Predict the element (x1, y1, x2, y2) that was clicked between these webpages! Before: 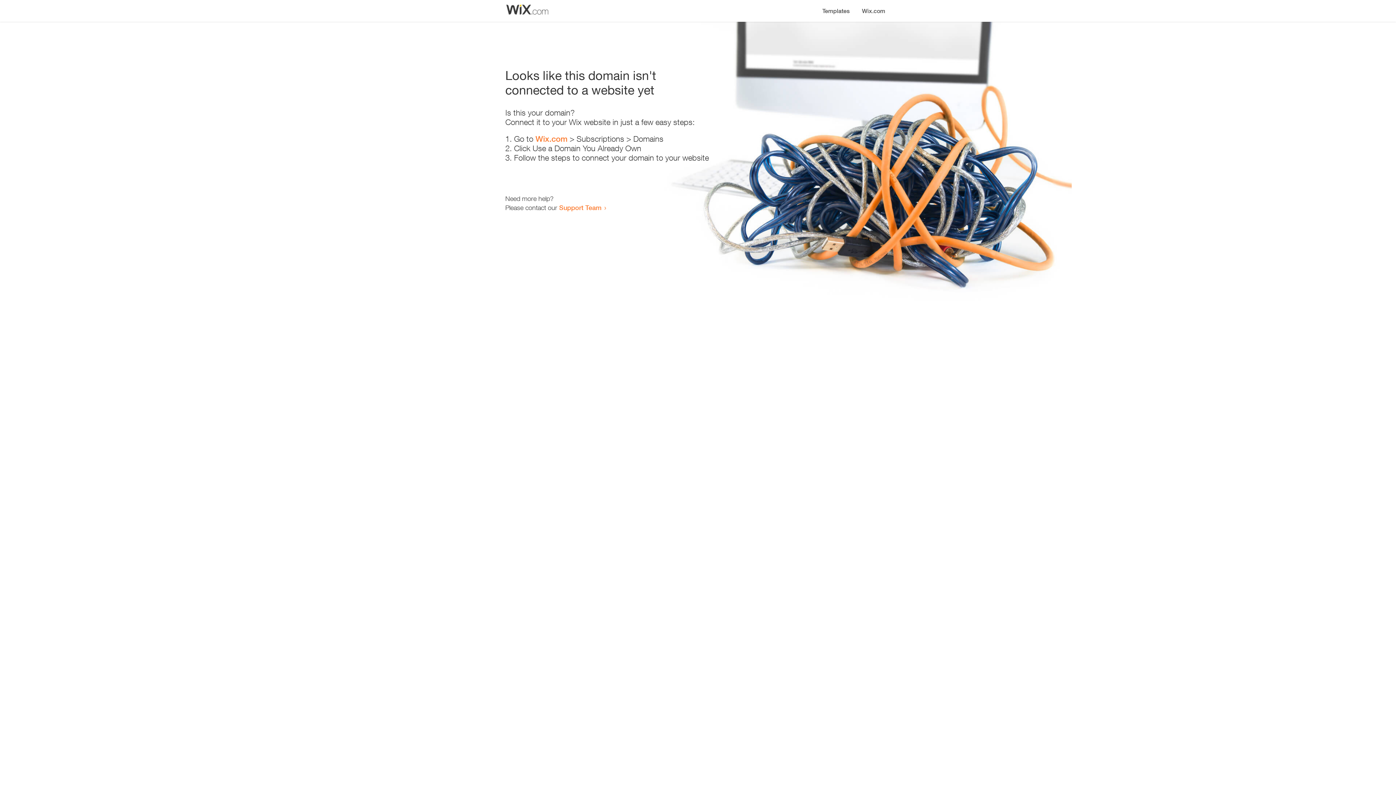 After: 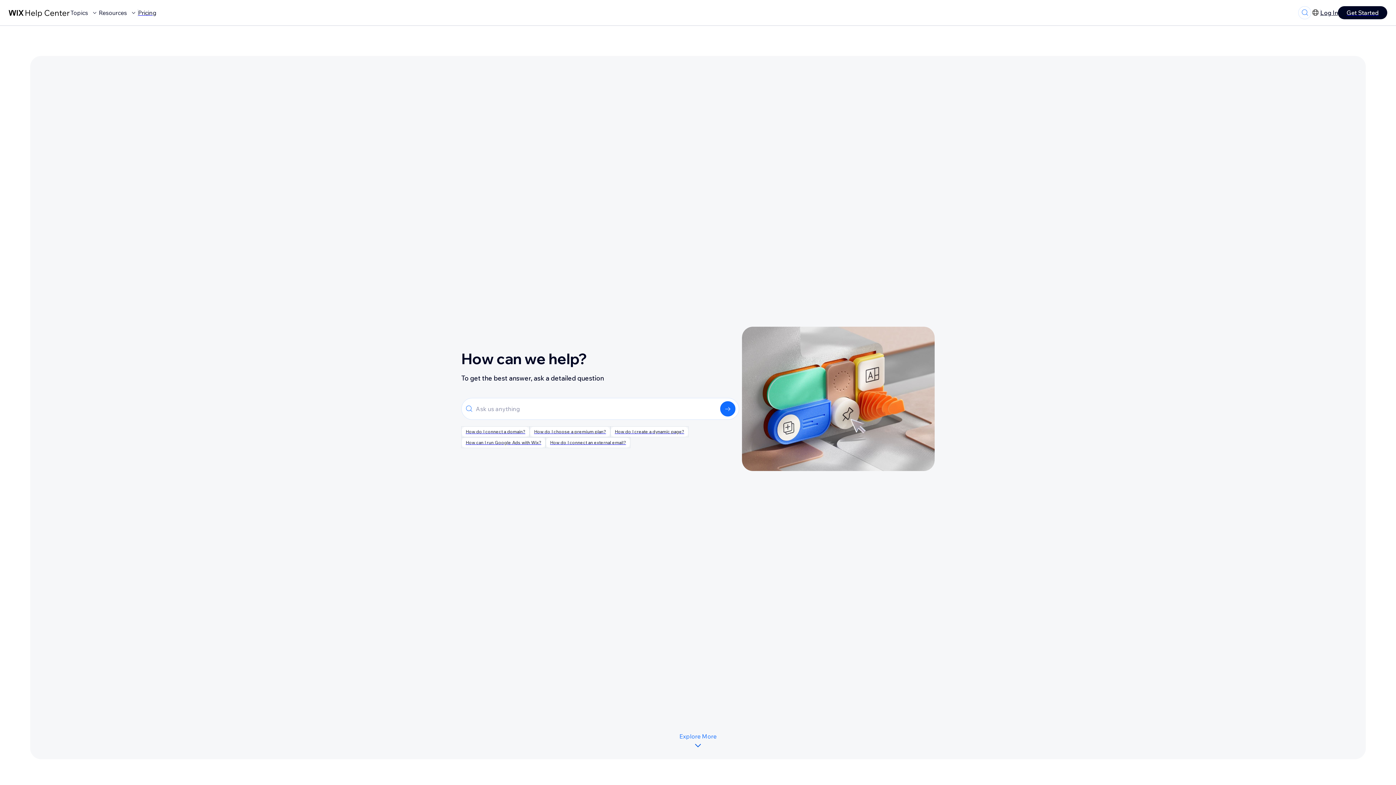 Action: bbox: (559, 203, 601, 211) label: Support Team